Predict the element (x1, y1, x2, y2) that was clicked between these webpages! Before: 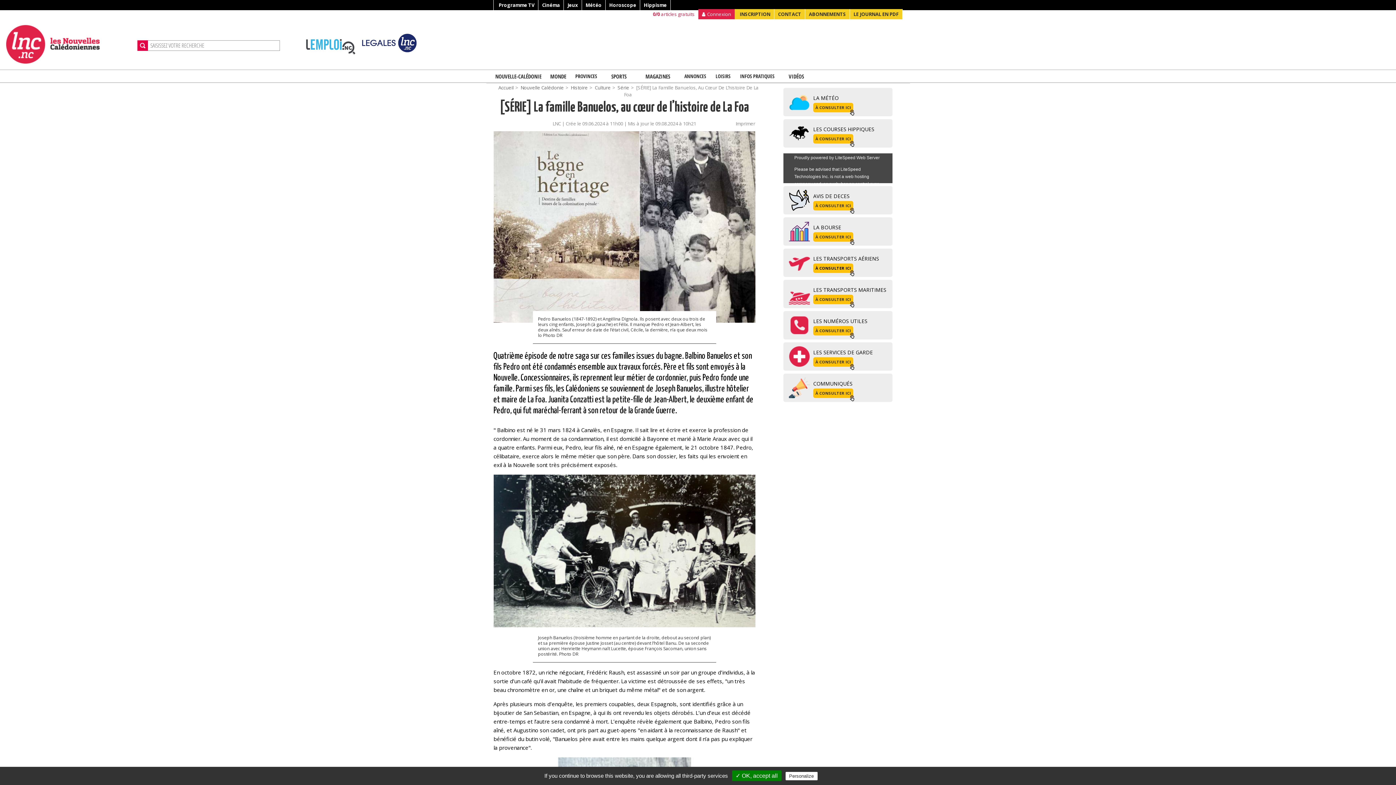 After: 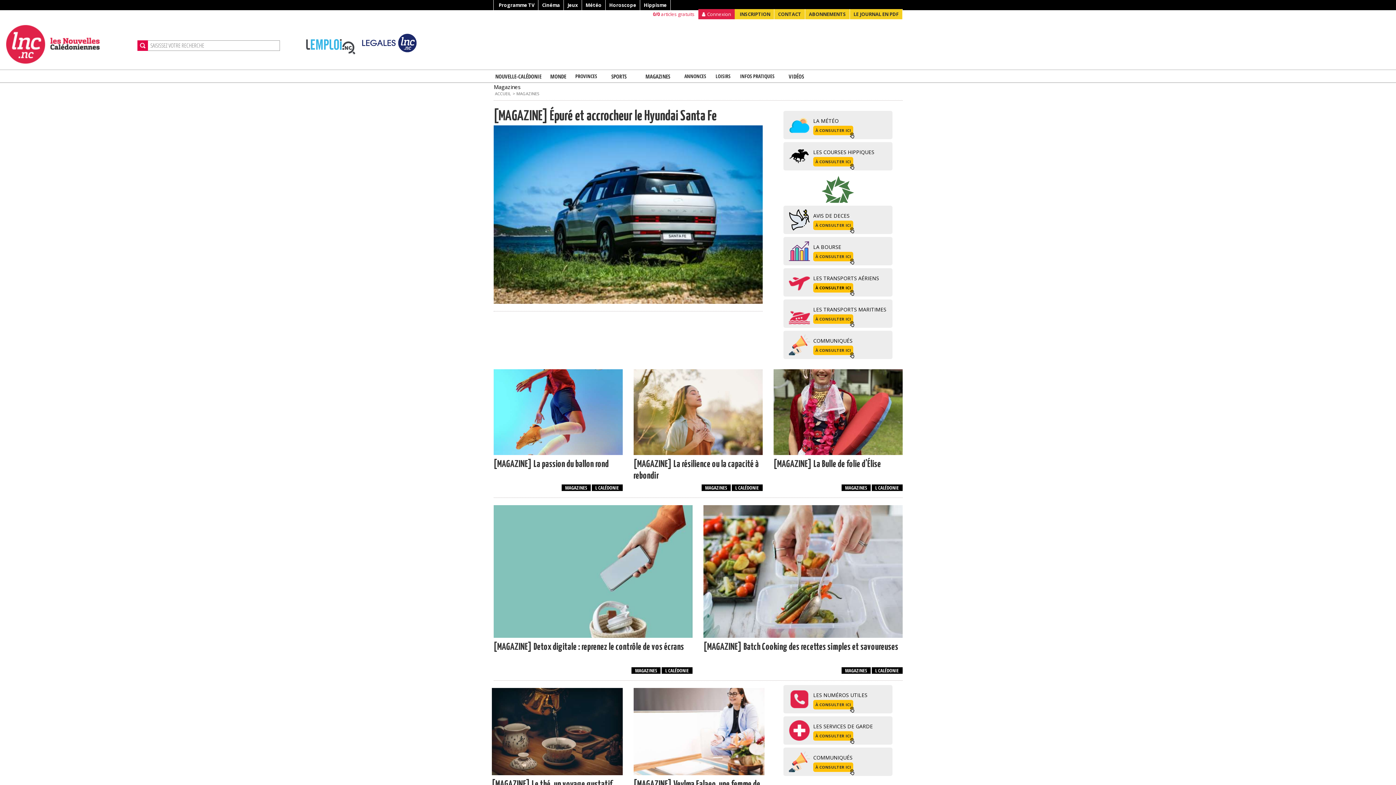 Action: bbox: (638, 70, 677, 82) label: MAGAZINES